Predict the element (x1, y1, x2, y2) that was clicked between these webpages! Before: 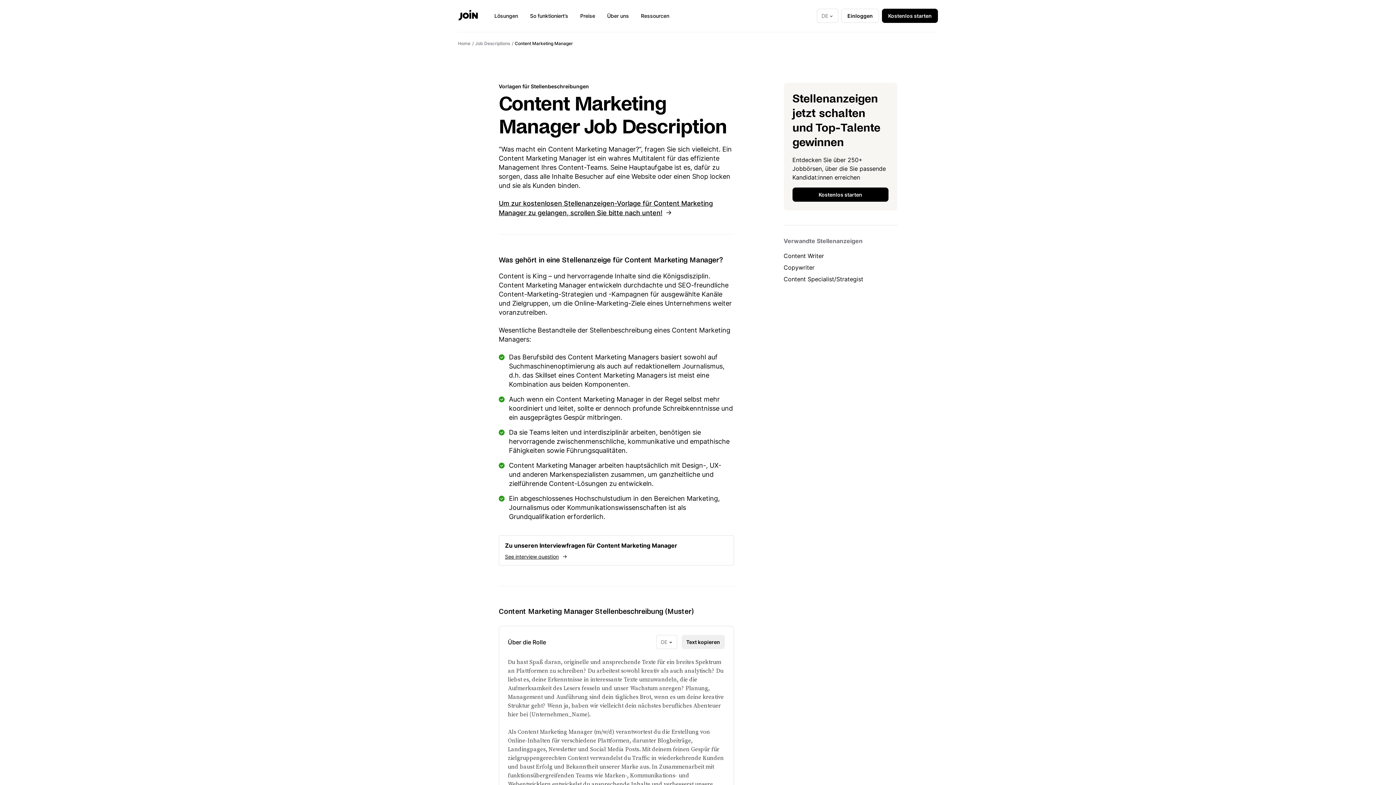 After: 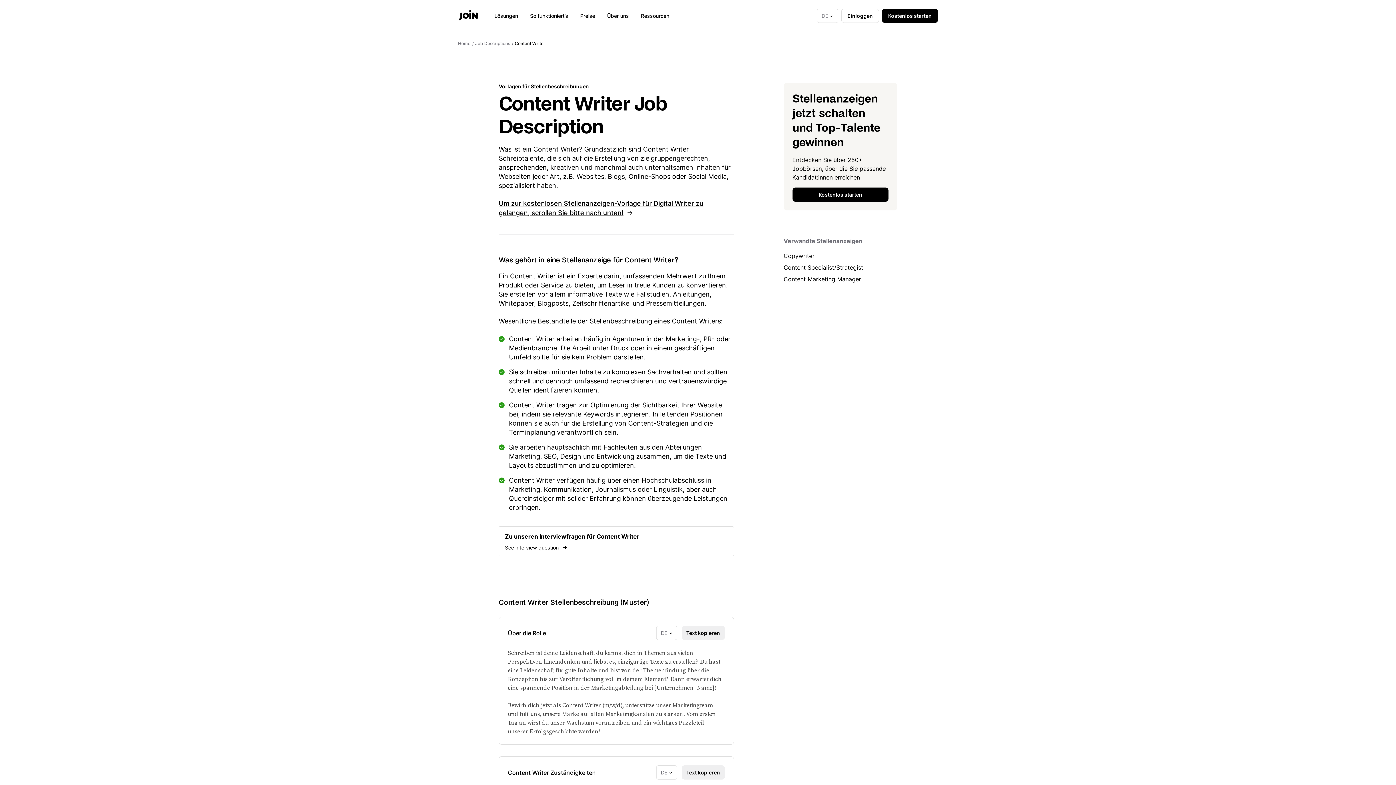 Action: bbox: (783, 251, 897, 260) label: Content Writer